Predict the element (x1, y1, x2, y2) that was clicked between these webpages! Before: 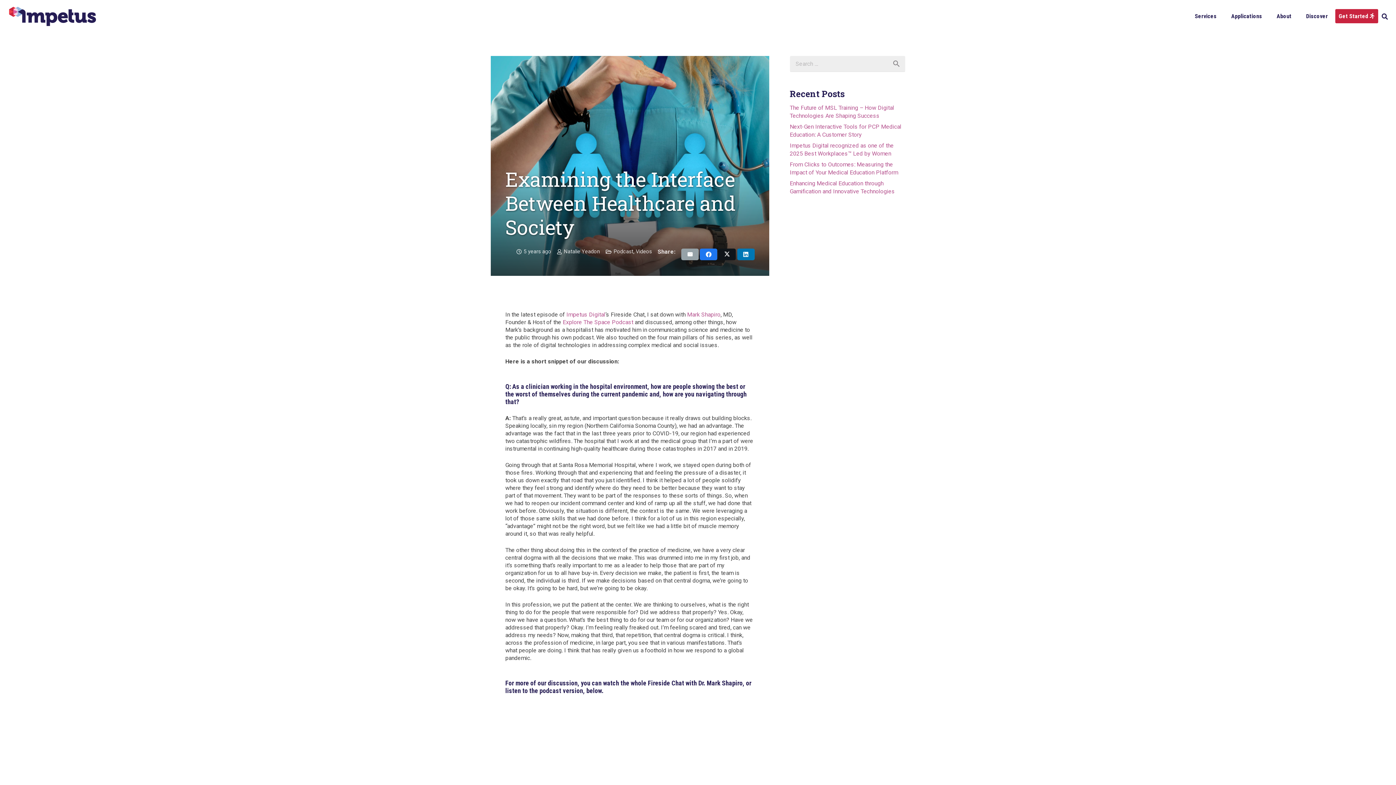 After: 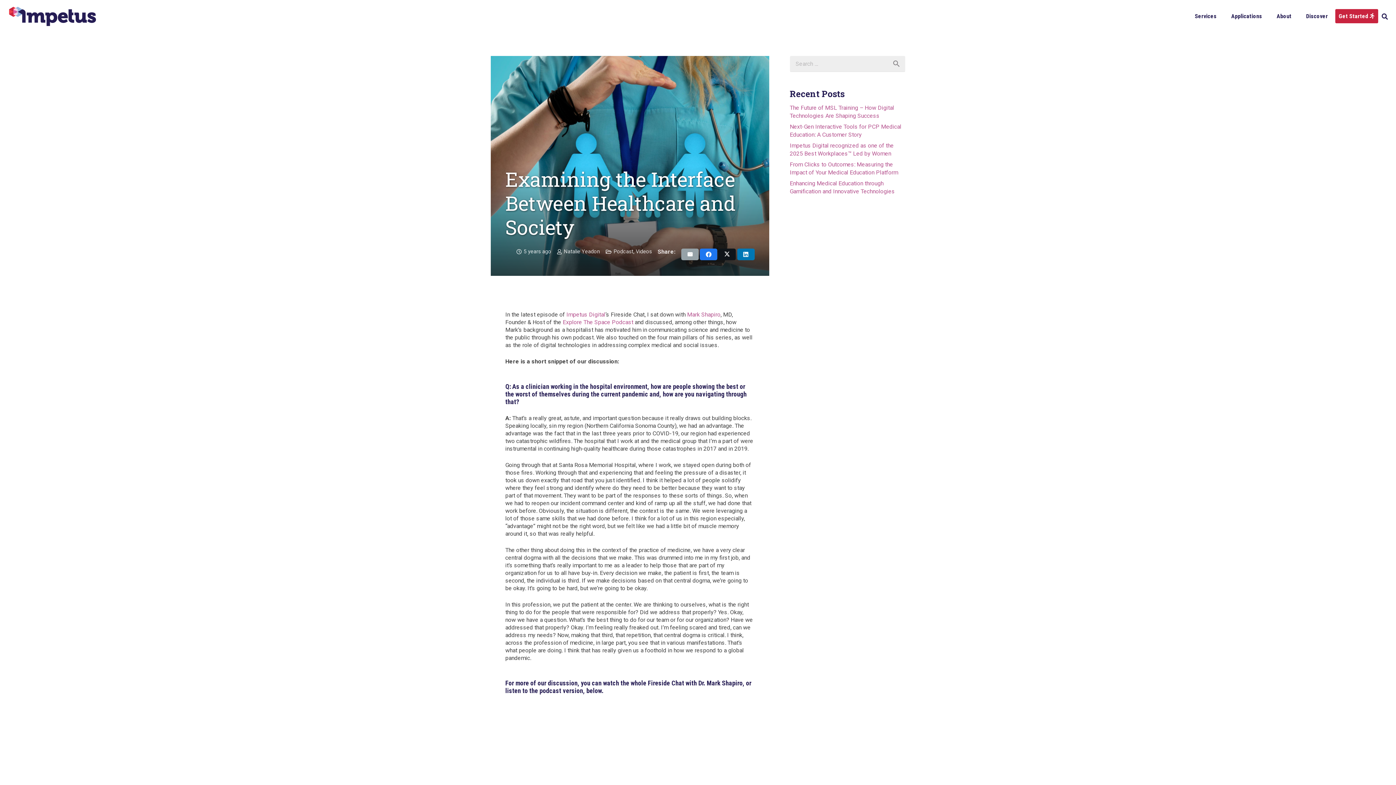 Action: label: Share this bbox: (737, 248, 754, 260)